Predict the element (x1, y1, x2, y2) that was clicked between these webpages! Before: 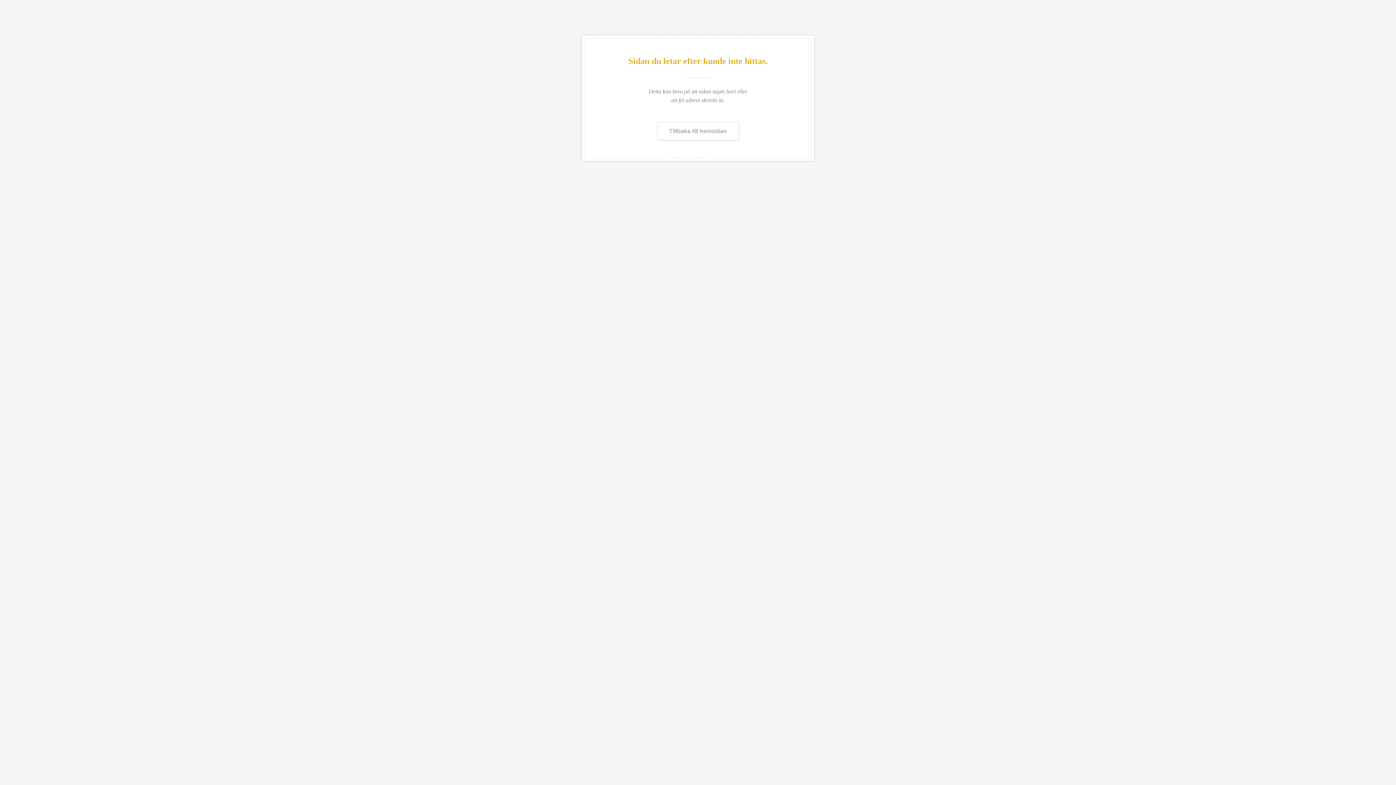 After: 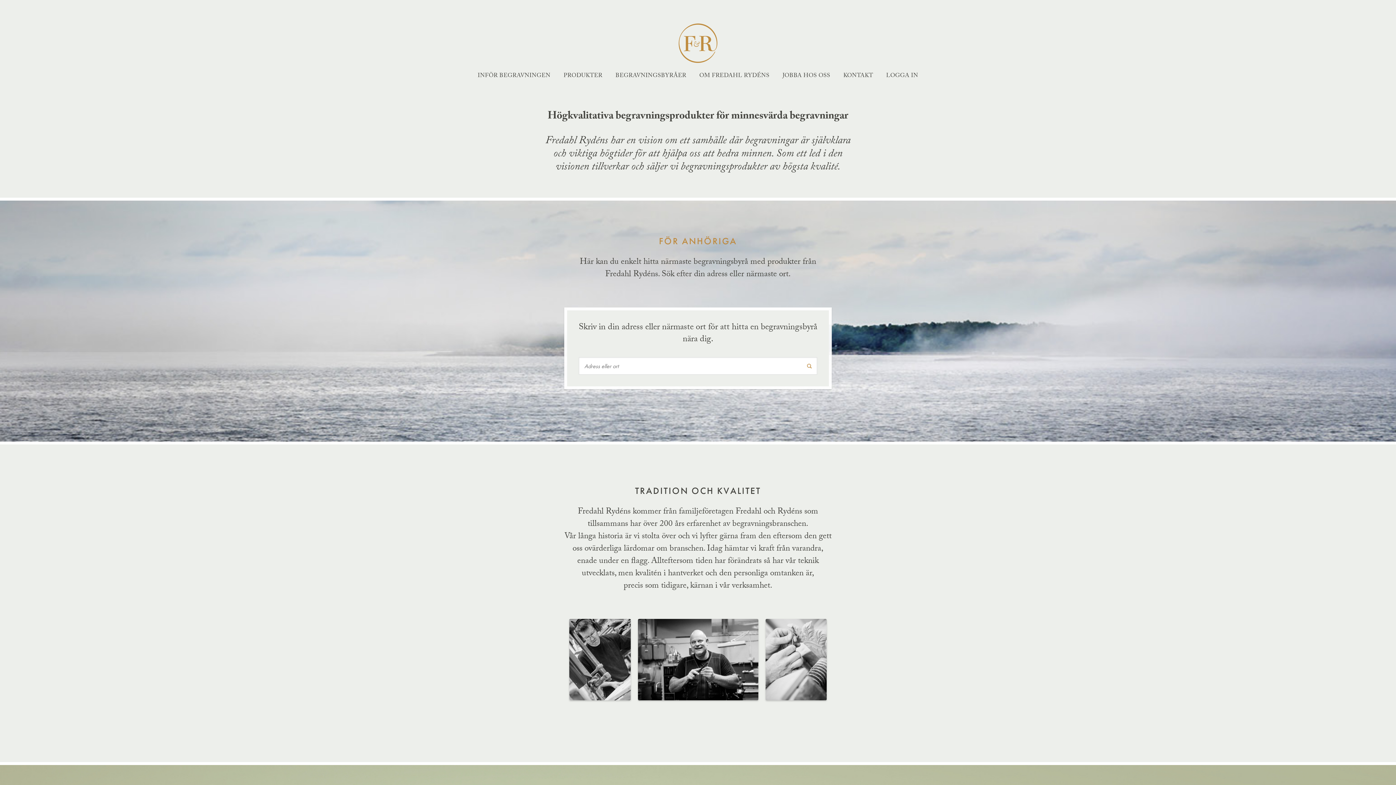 Action: label: Tillbaka till hemsidan bbox: (657, 121, 739, 140)